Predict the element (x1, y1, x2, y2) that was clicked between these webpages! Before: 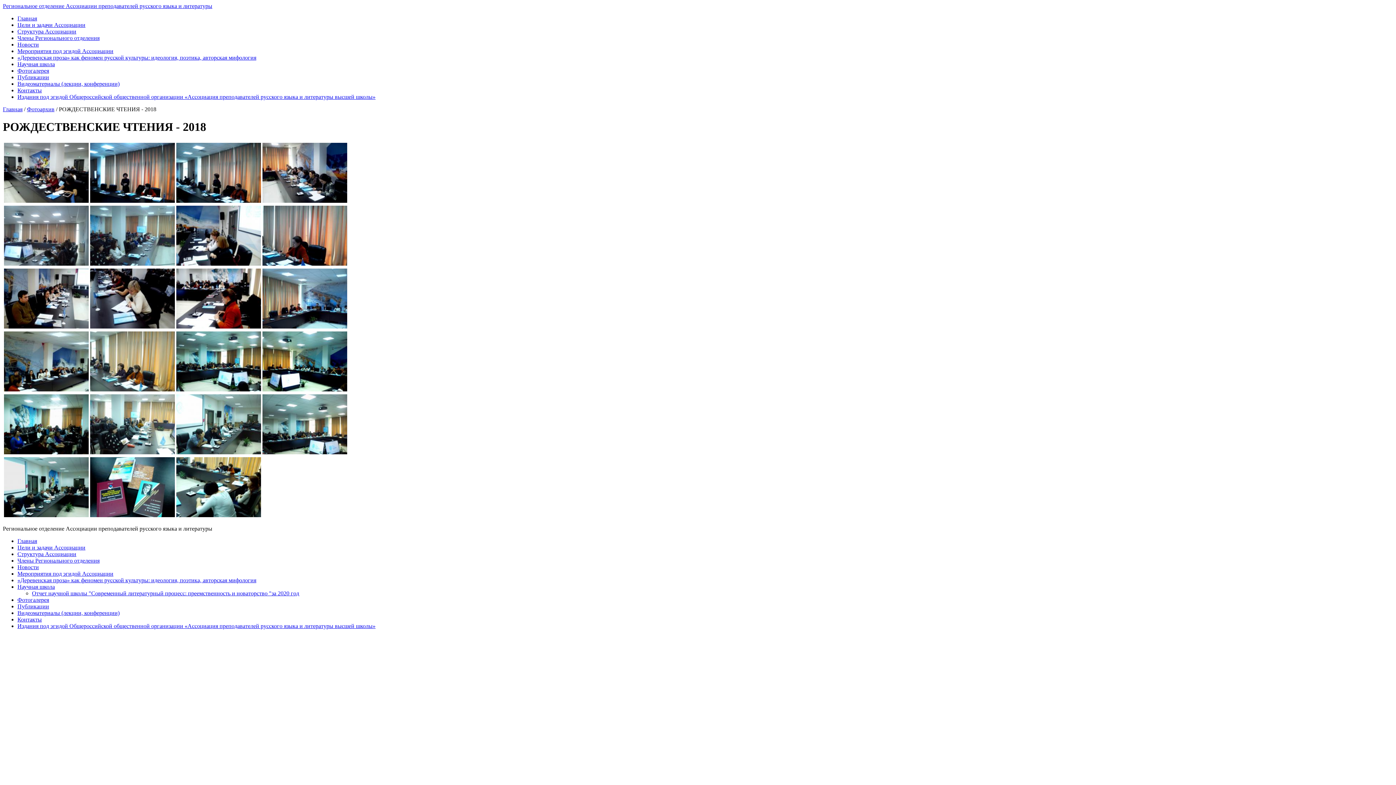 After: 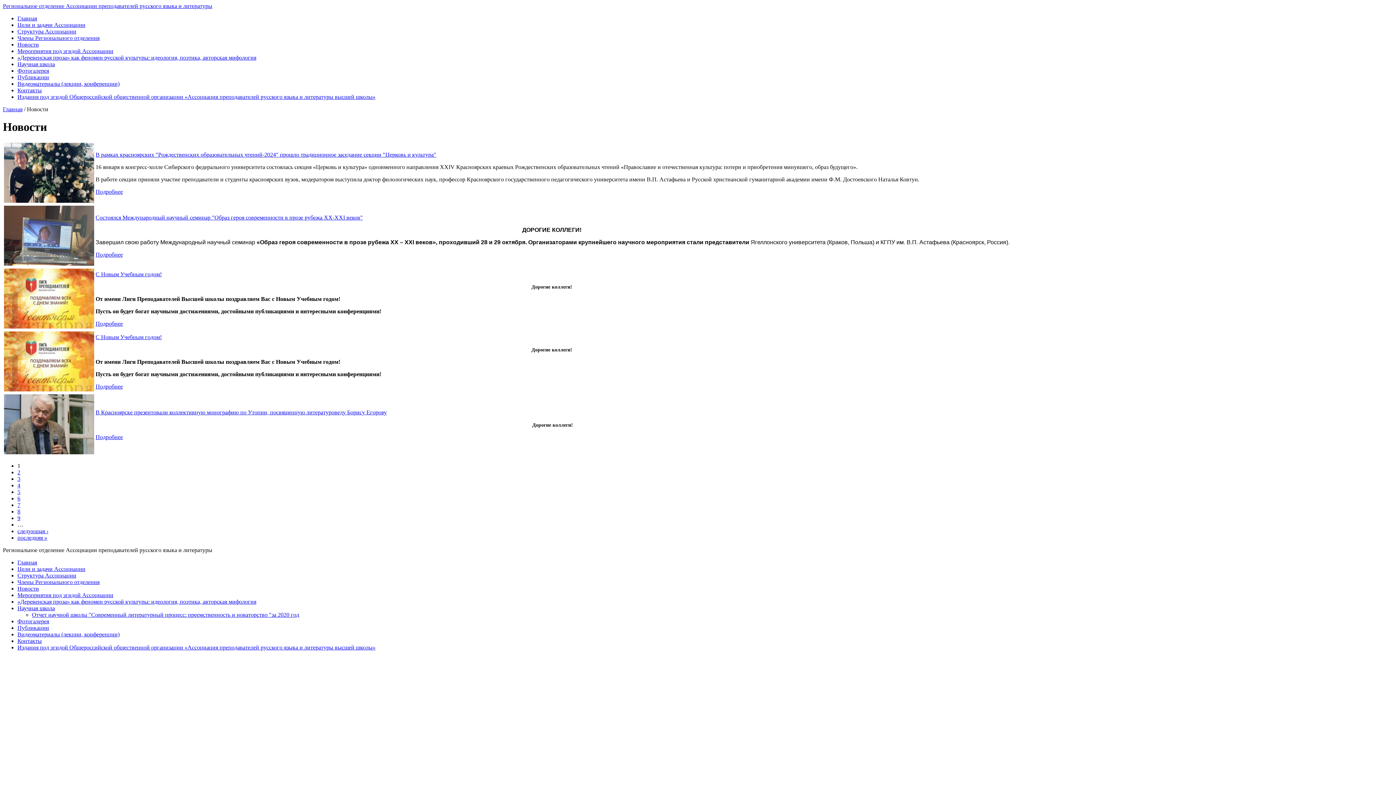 Action: bbox: (17, 41, 38, 47) label: Новости